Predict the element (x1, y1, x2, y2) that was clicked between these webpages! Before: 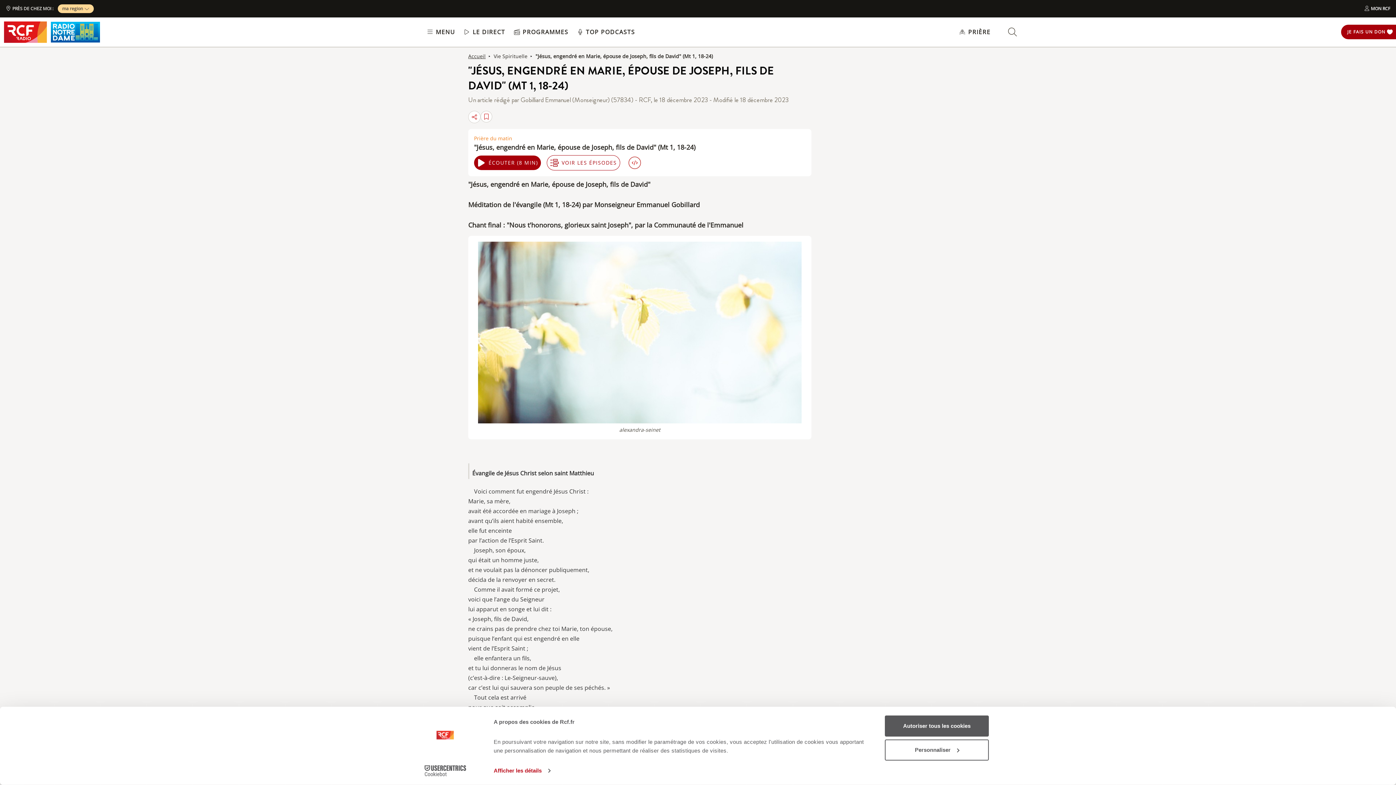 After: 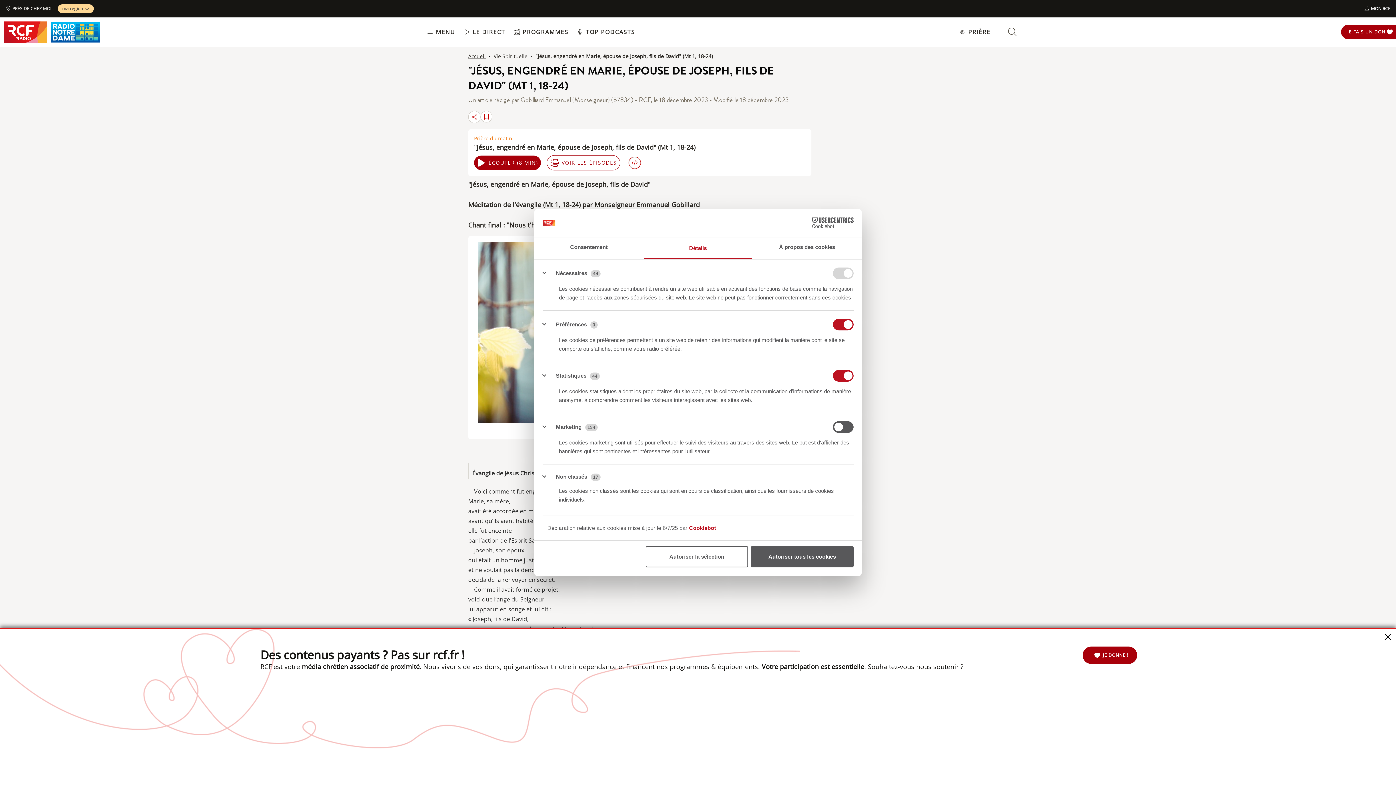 Action: bbox: (493, 765, 550, 776) label: Afficher les détails